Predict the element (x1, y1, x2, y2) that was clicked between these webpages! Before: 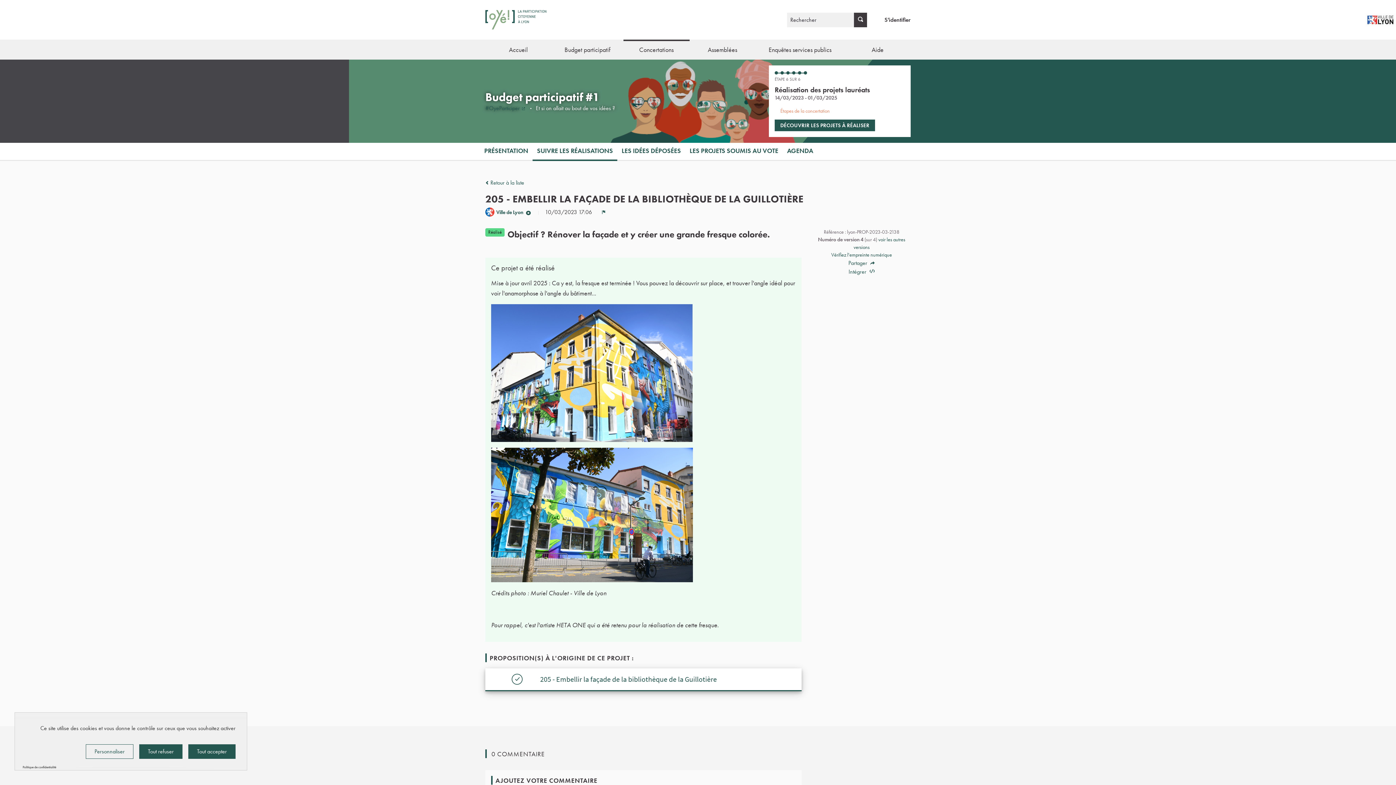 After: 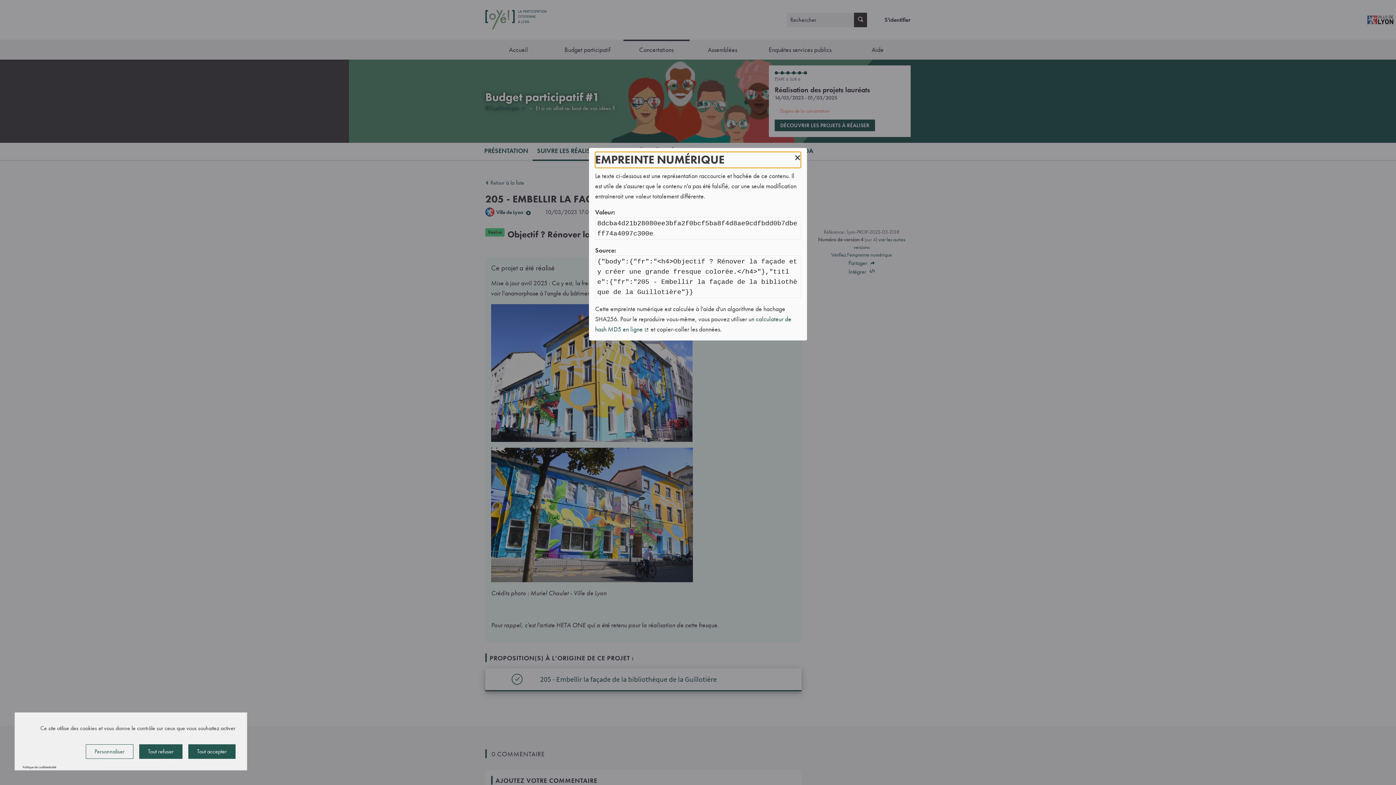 Action: bbox: (831, 251, 892, 258) label: Vérifiez l'empreinte numérique